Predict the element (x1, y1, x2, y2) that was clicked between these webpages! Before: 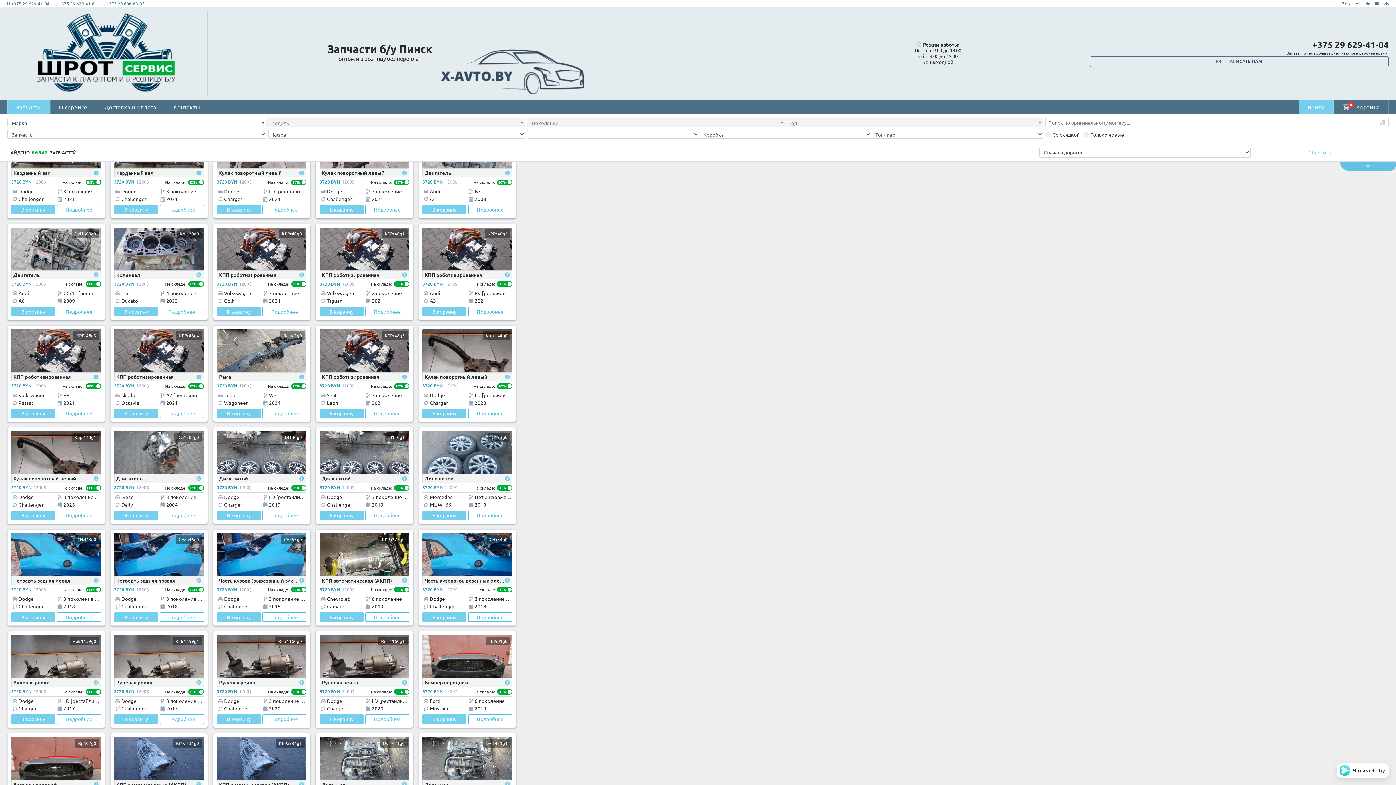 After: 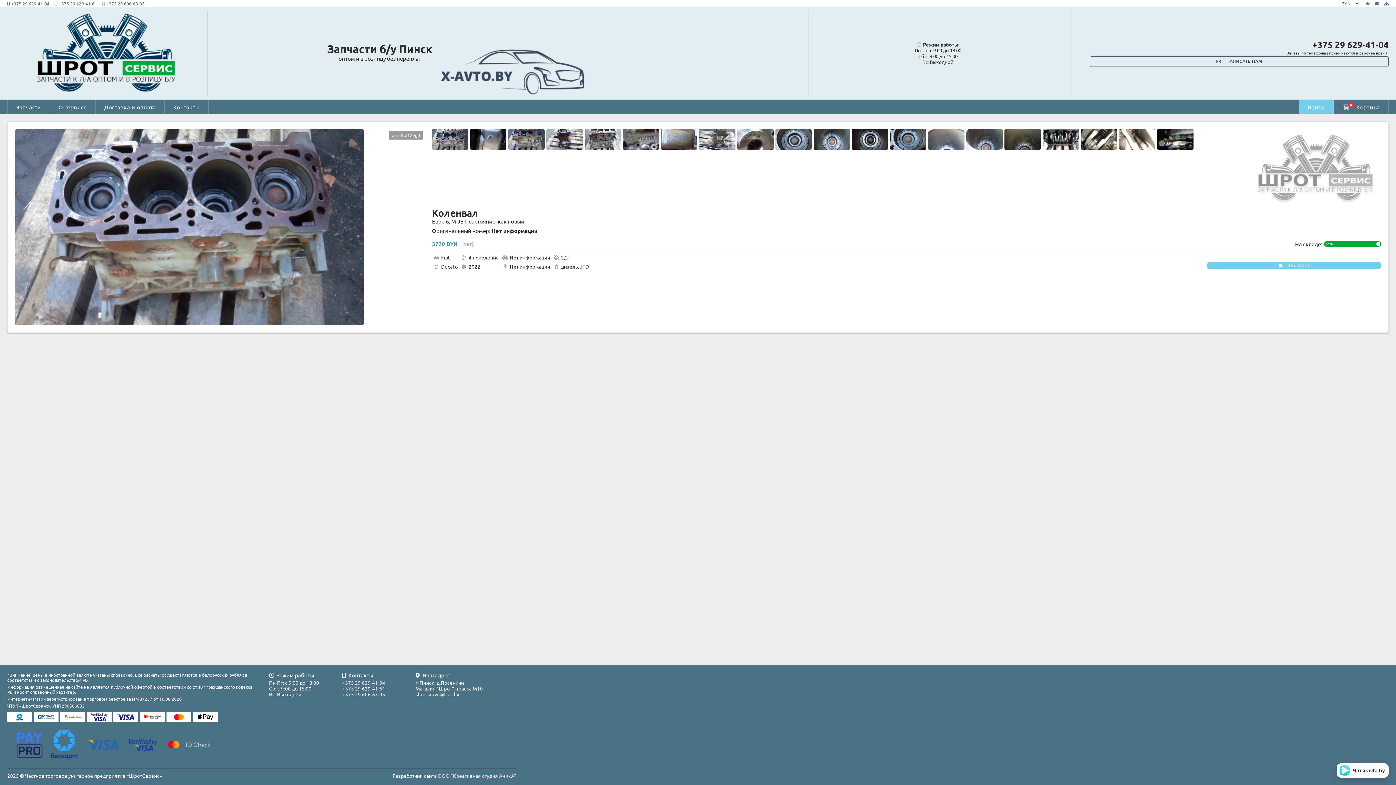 Action: label: Подробнее bbox: (159, 307, 203, 316)